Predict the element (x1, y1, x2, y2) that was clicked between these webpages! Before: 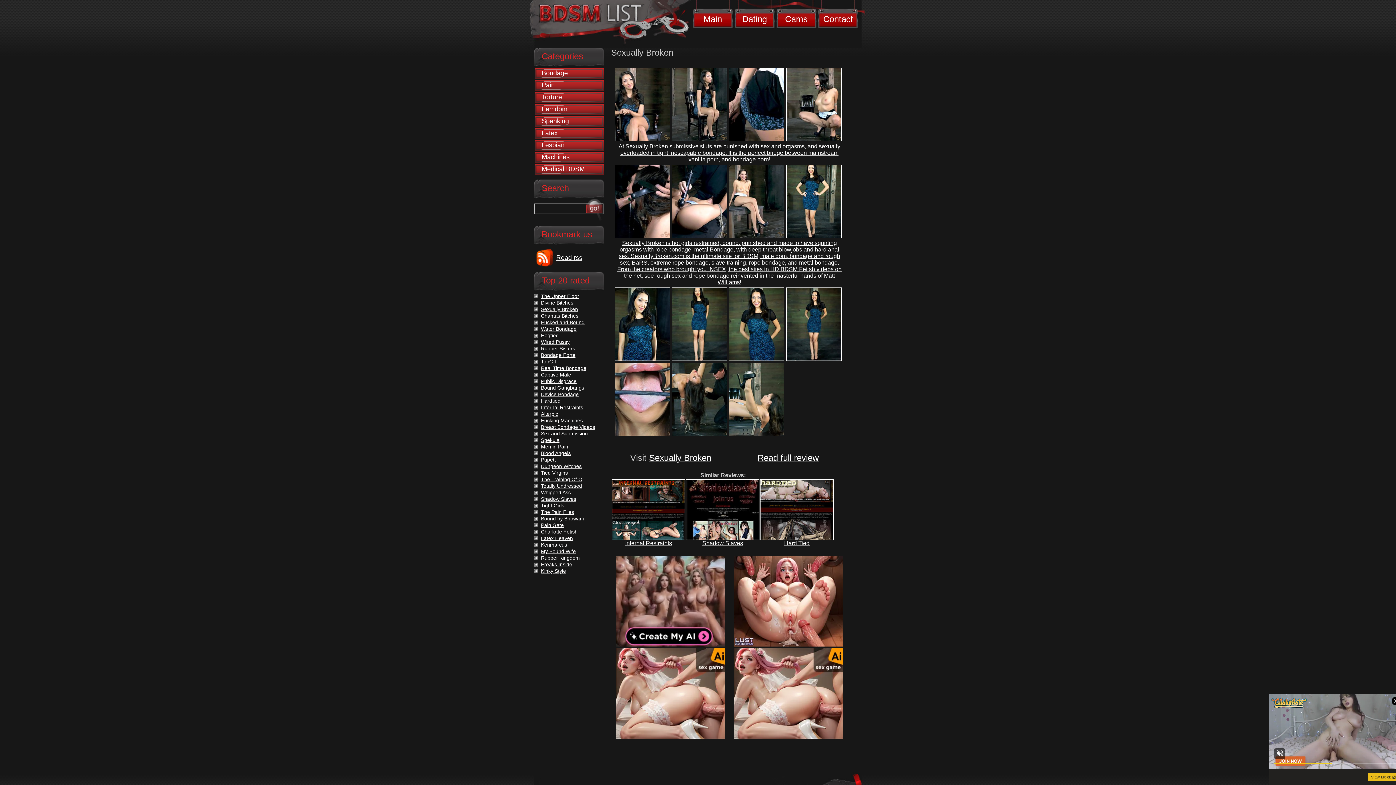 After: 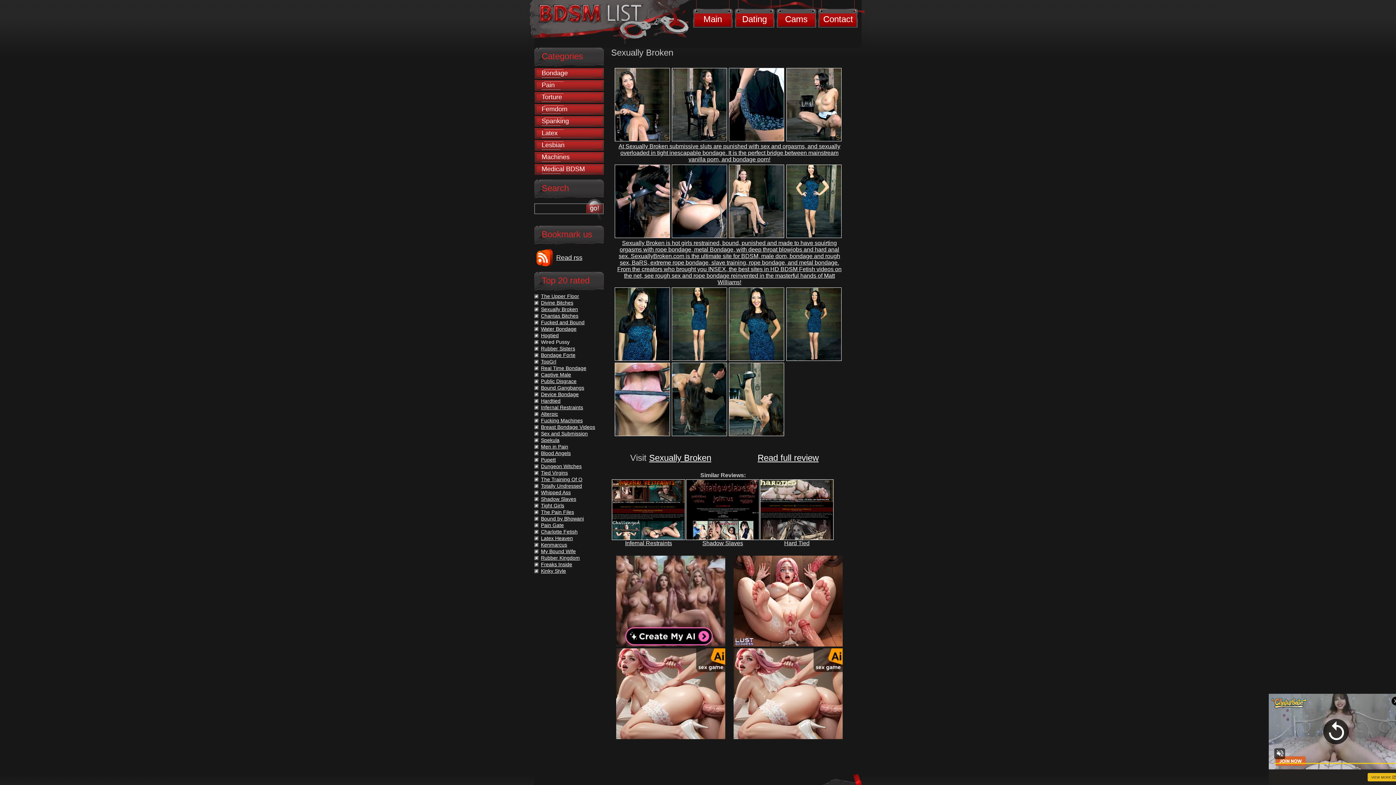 Action: bbox: (541, 339, 569, 345) label: Wired Pussy